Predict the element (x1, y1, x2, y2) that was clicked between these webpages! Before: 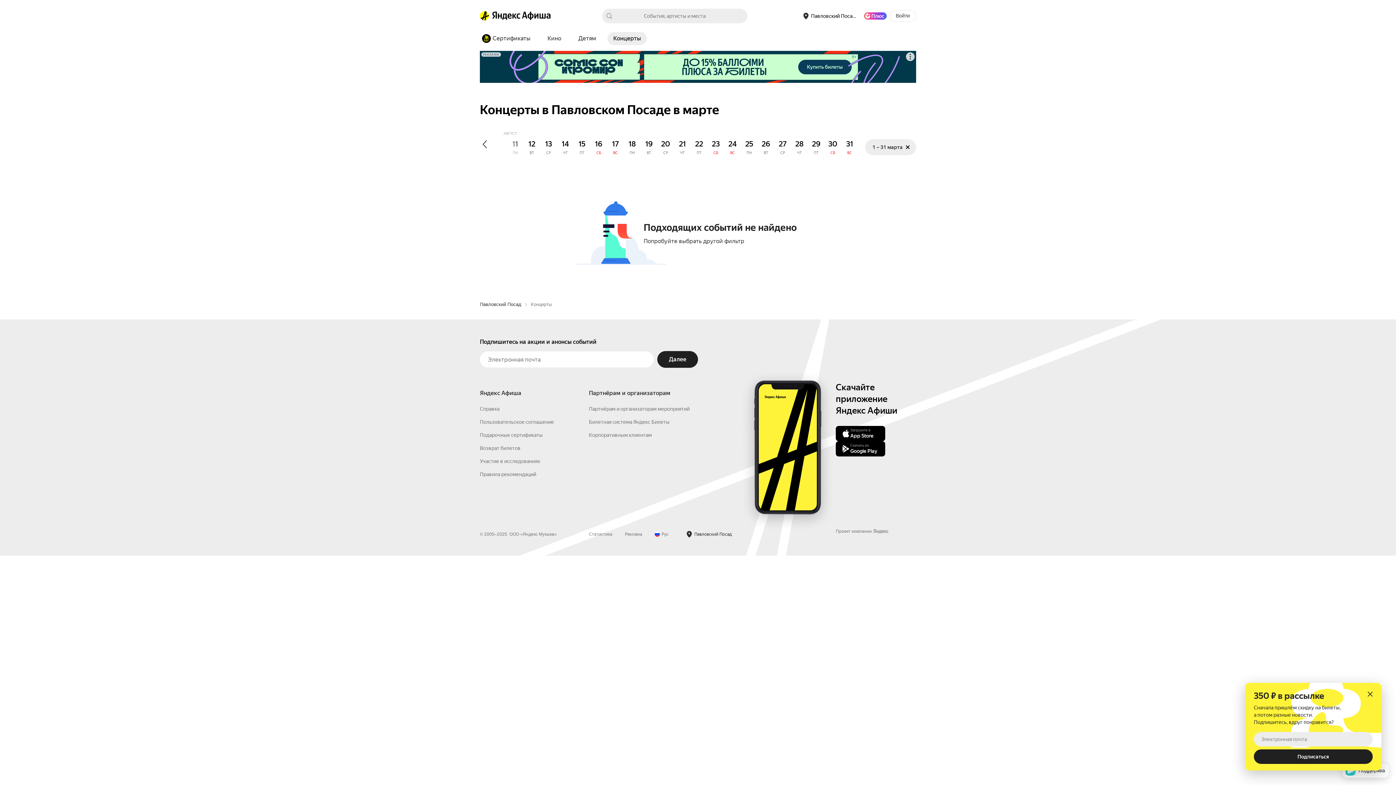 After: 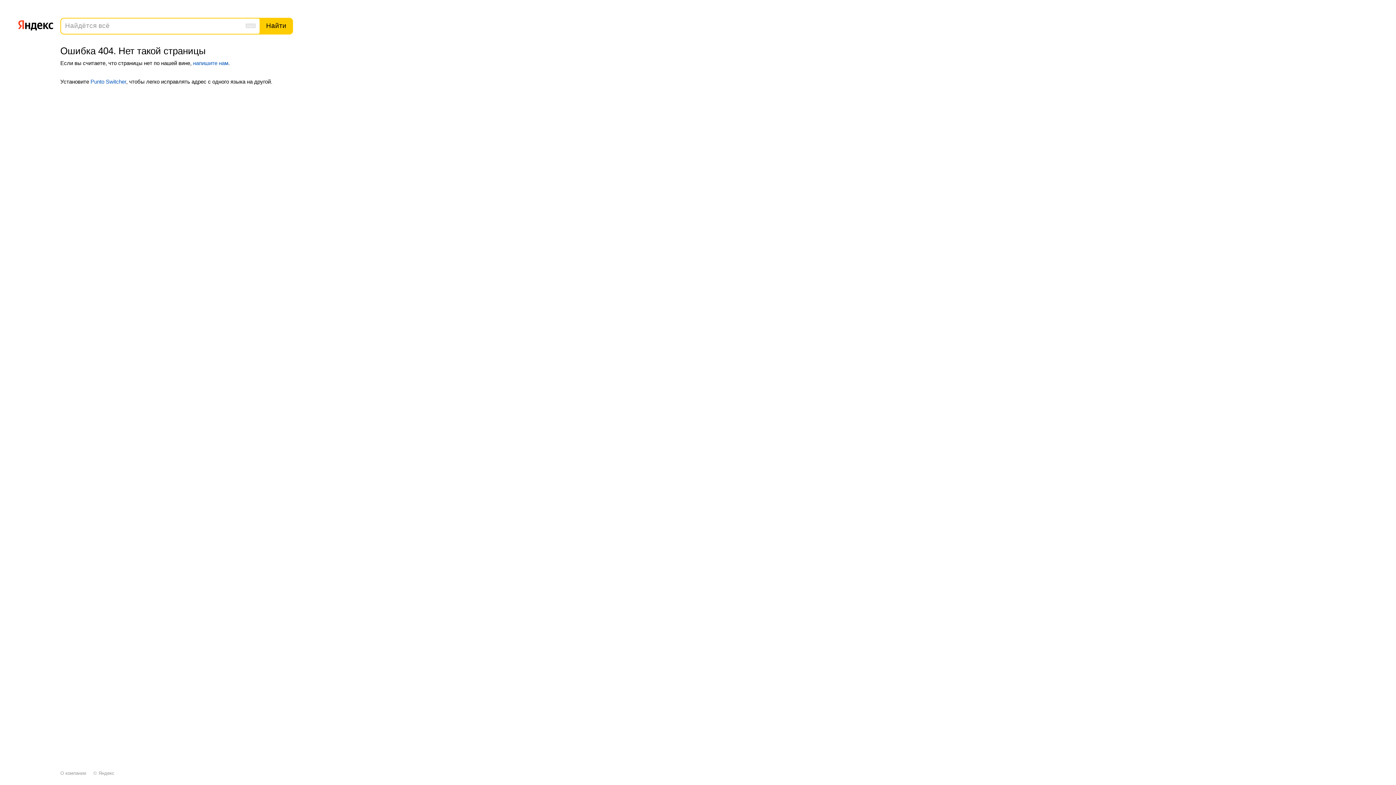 Action: bbox: (589, 522, 689, 528) label: Партнёрам и организаторам мероприятий